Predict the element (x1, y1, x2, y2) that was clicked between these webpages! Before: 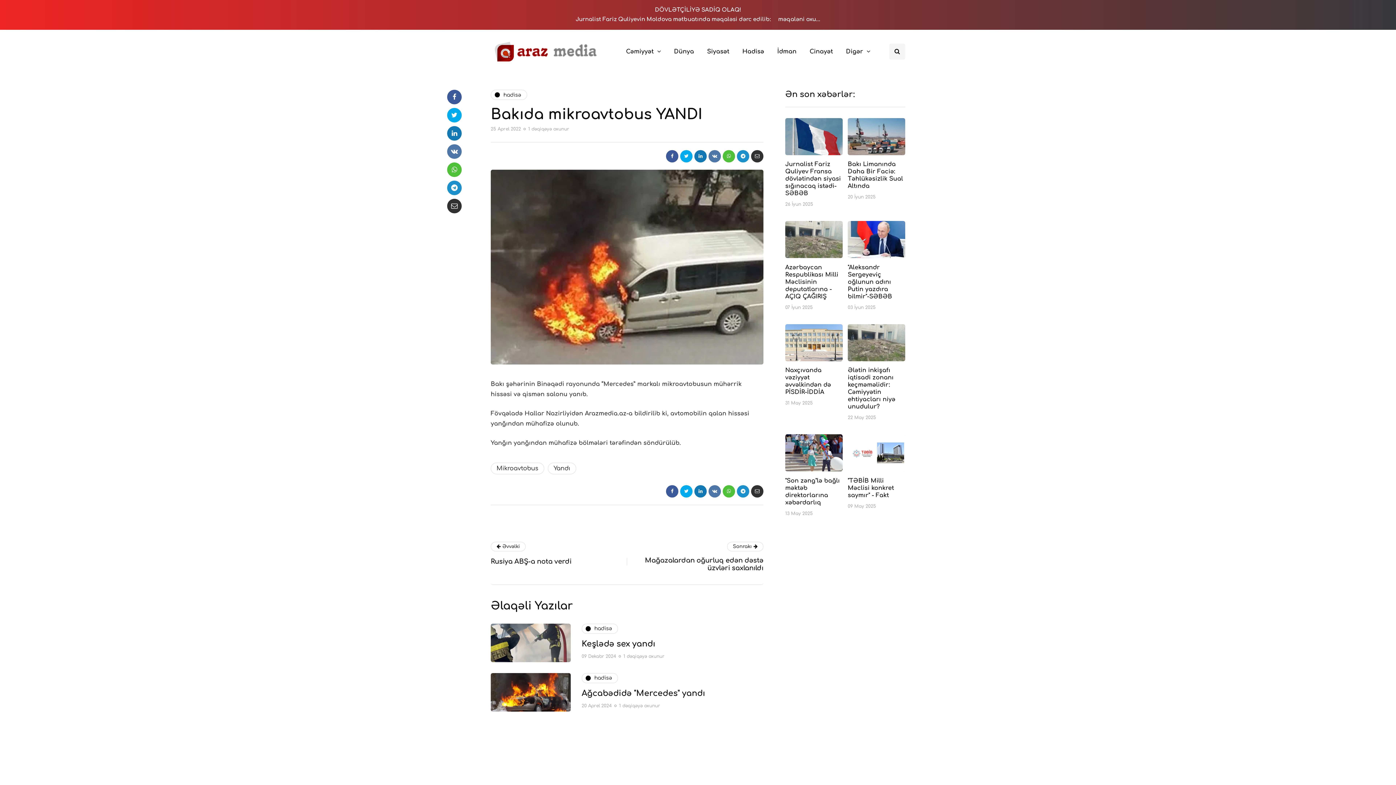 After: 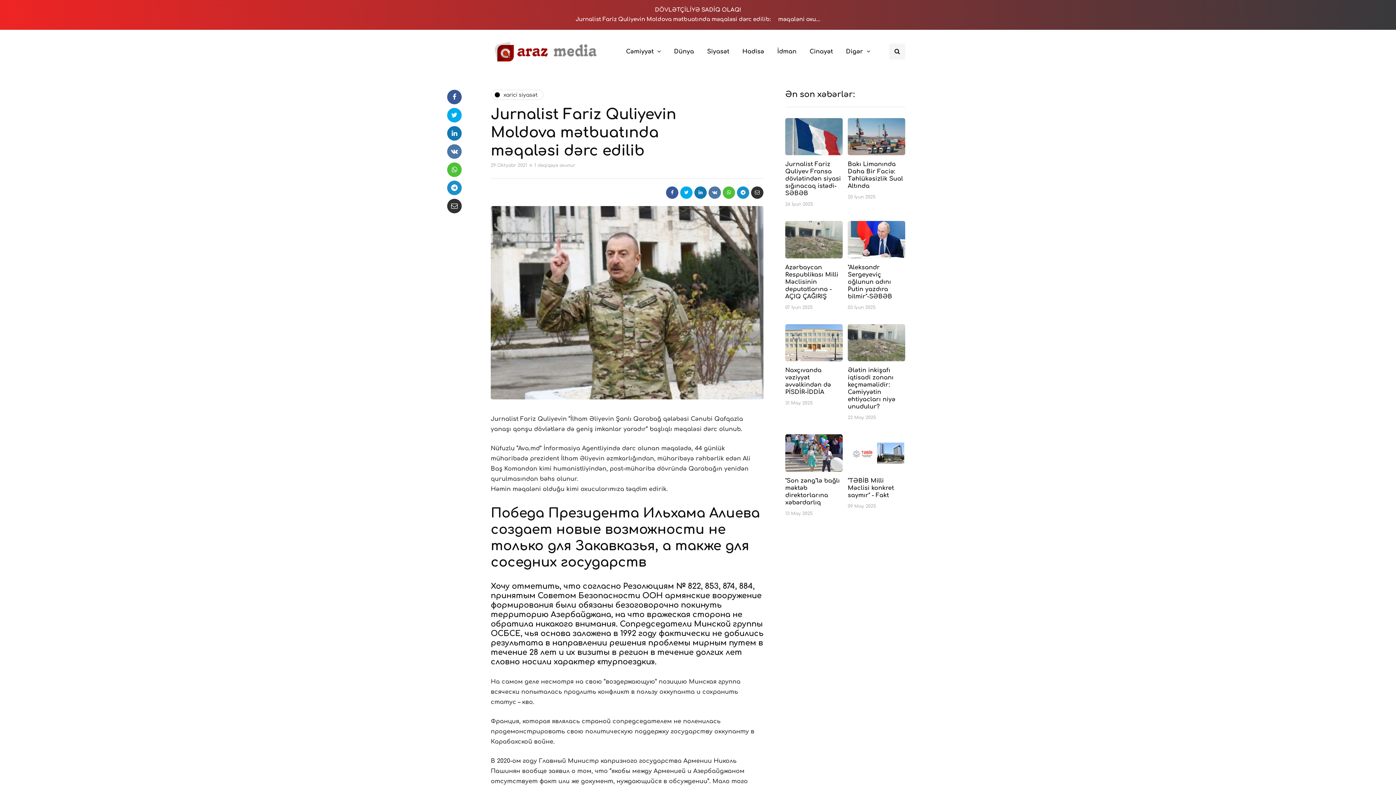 Action: bbox: (778, 16, 820, 22) label: məqaləni oxu...